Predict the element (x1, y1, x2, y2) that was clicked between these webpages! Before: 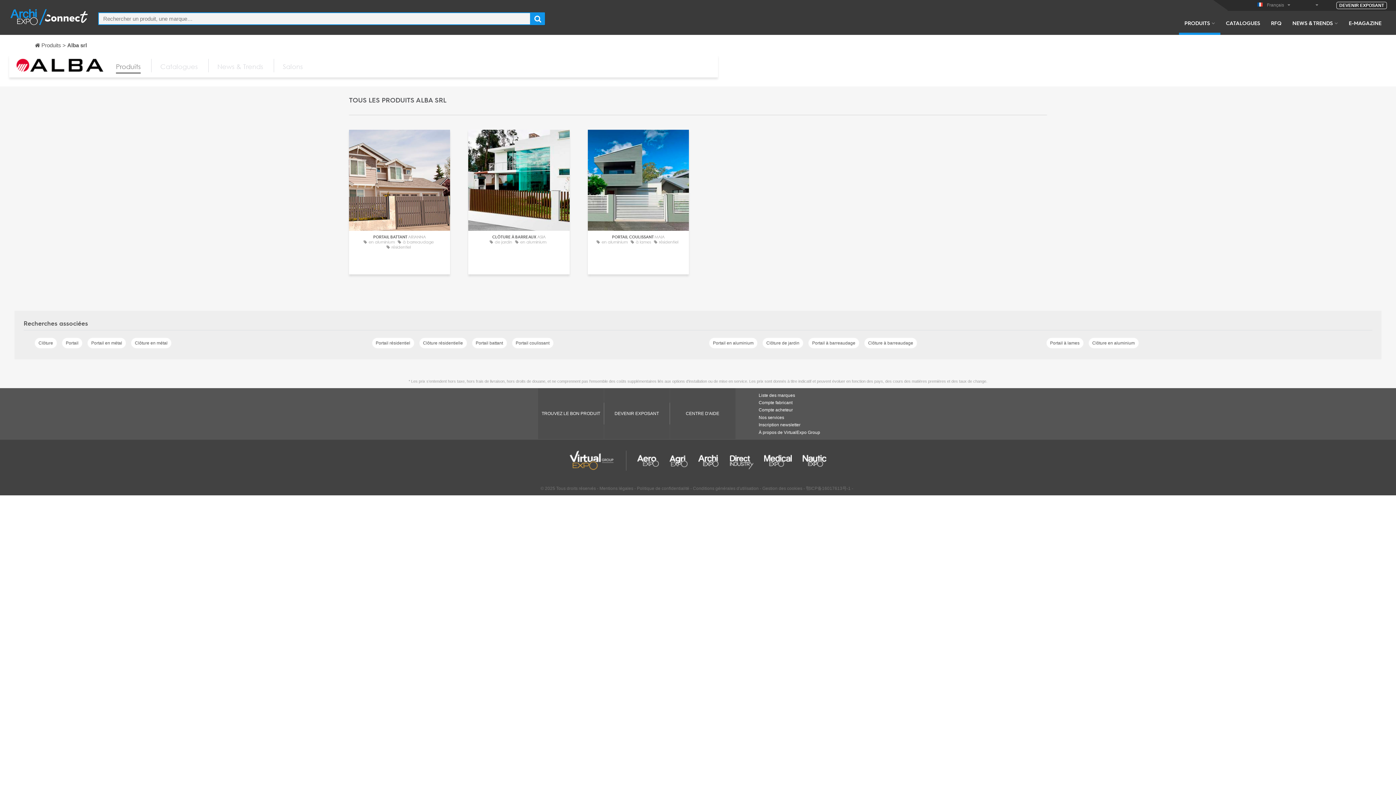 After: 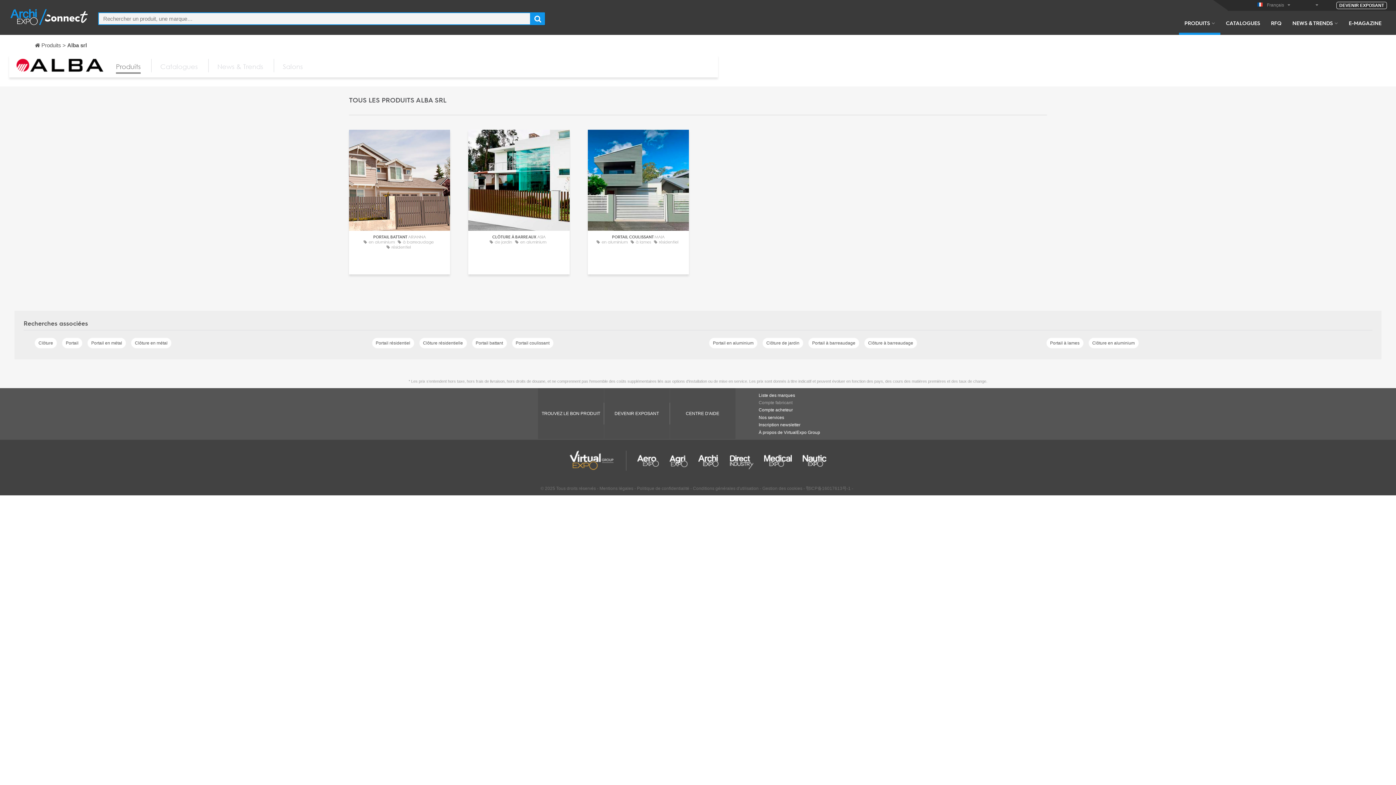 Action: bbox: (758, 400, 792, 405) label: Compte fabricant